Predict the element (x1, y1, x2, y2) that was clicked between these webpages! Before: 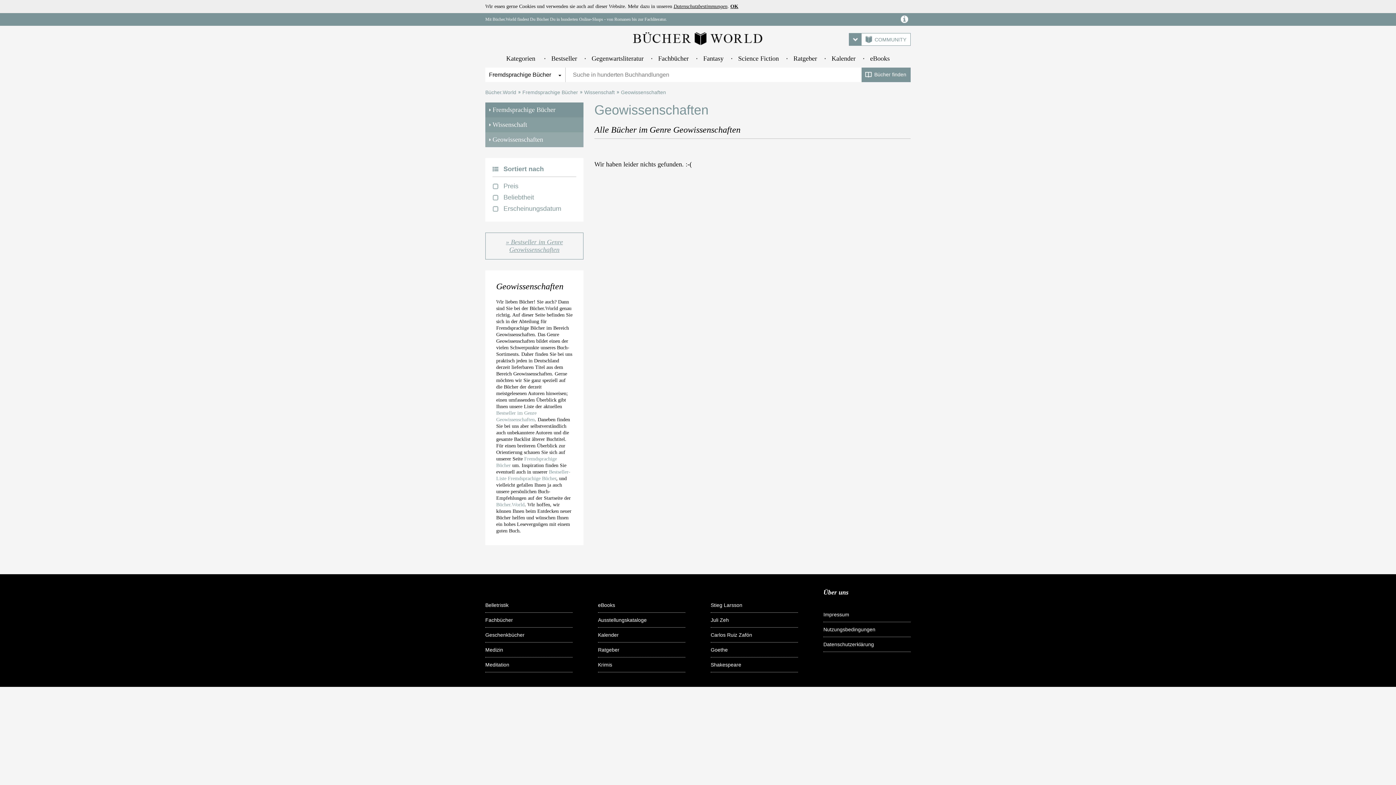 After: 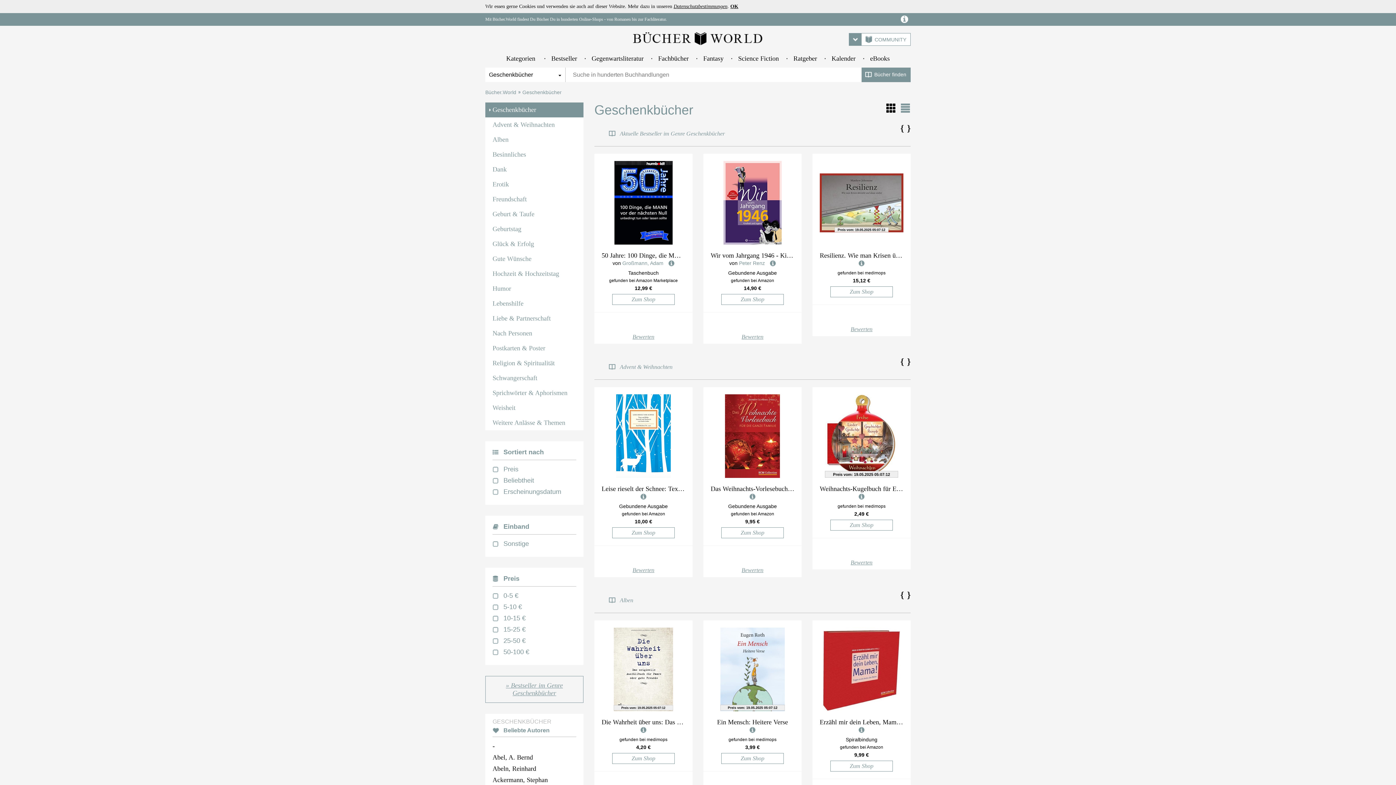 Action: label: Geschenkbücher bbox: (485, 628, 572, 642)